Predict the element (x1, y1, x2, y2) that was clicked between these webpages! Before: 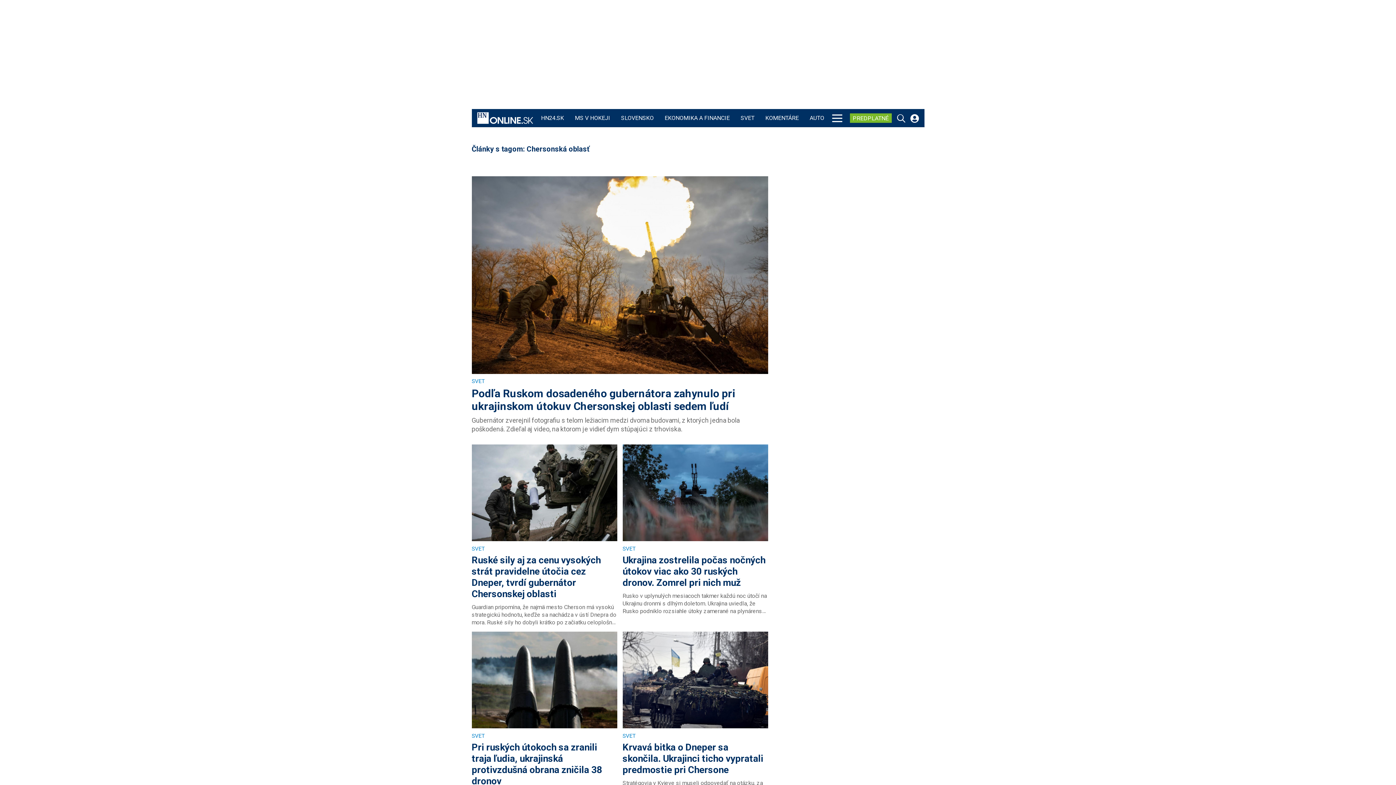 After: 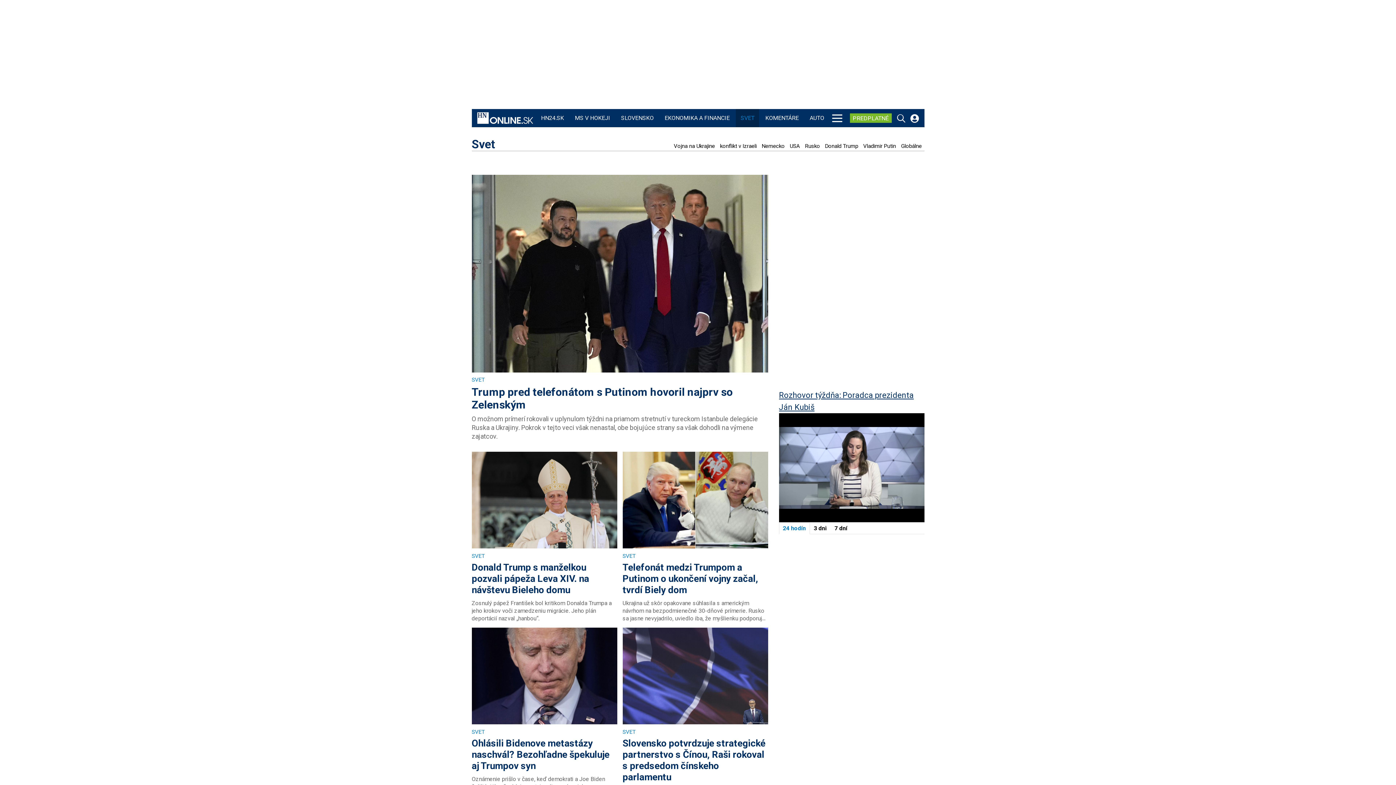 Action: bbox: (739, 109, 756, 127) label: SVET